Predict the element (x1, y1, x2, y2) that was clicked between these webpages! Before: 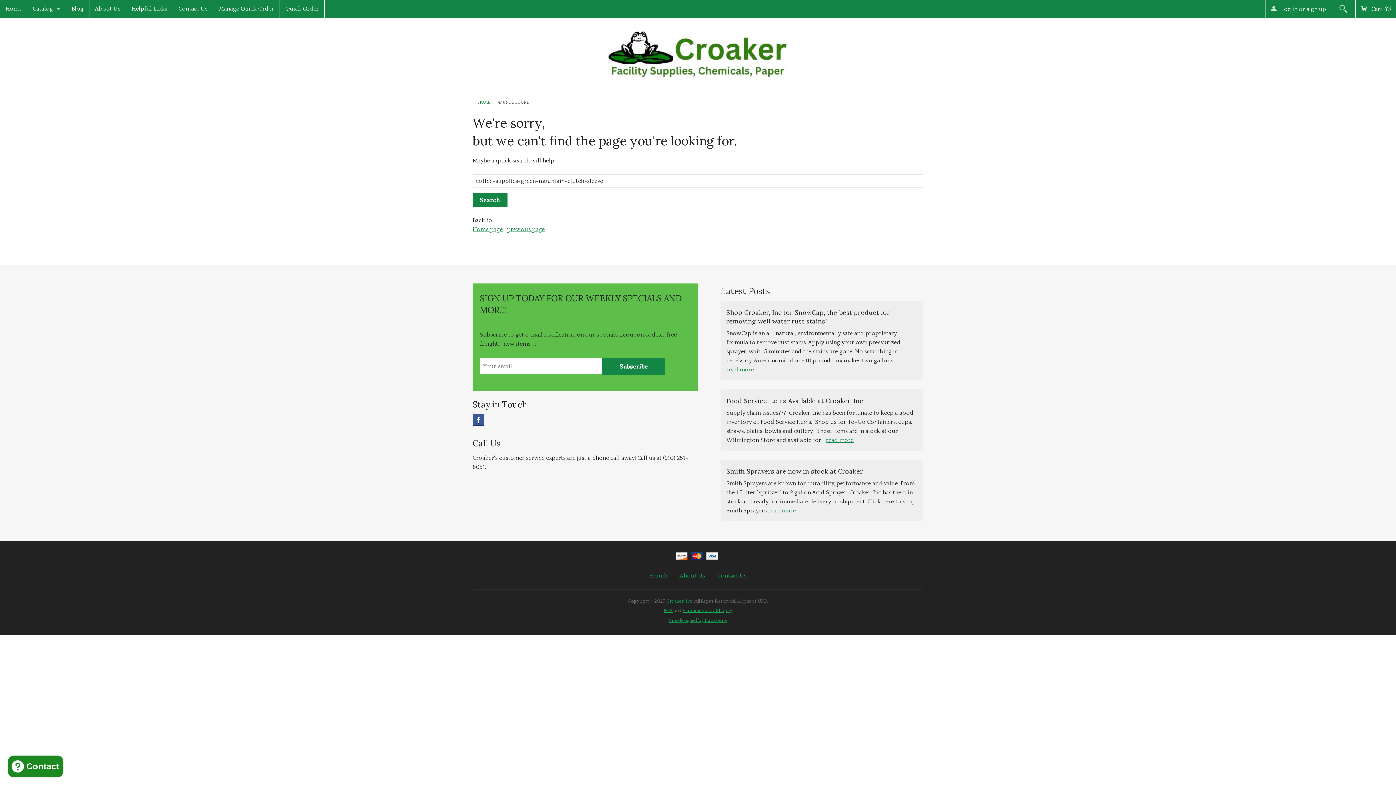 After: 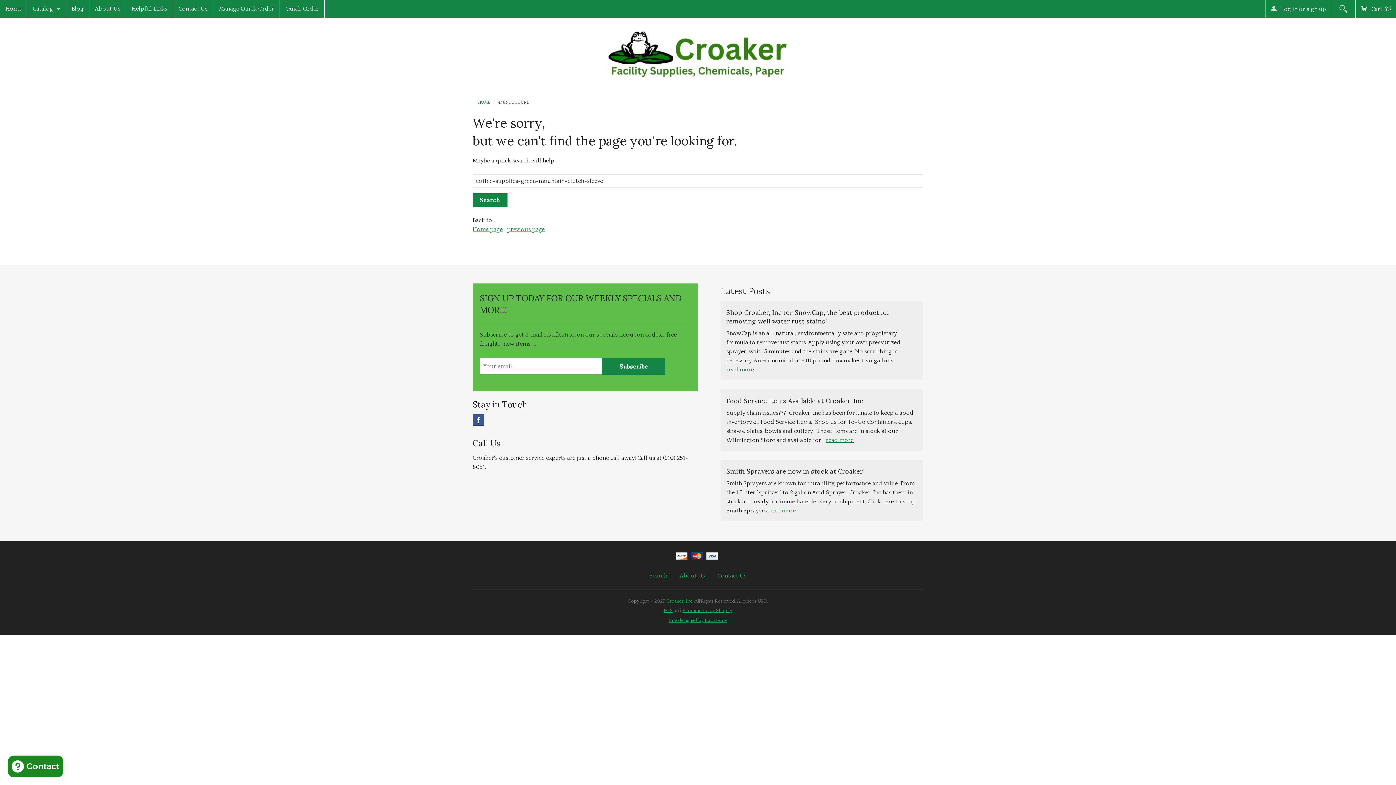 Action: bbox: (472, 414, 484, 426)